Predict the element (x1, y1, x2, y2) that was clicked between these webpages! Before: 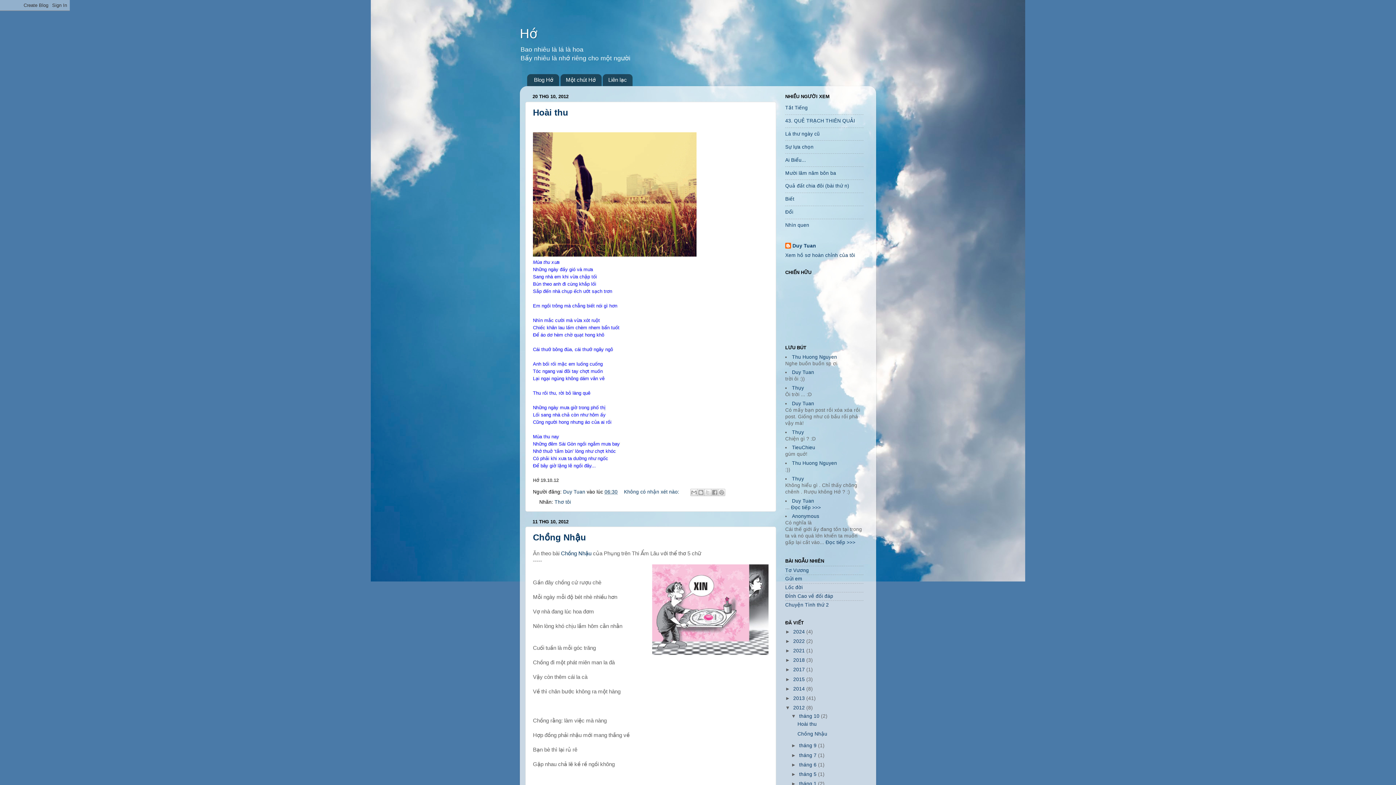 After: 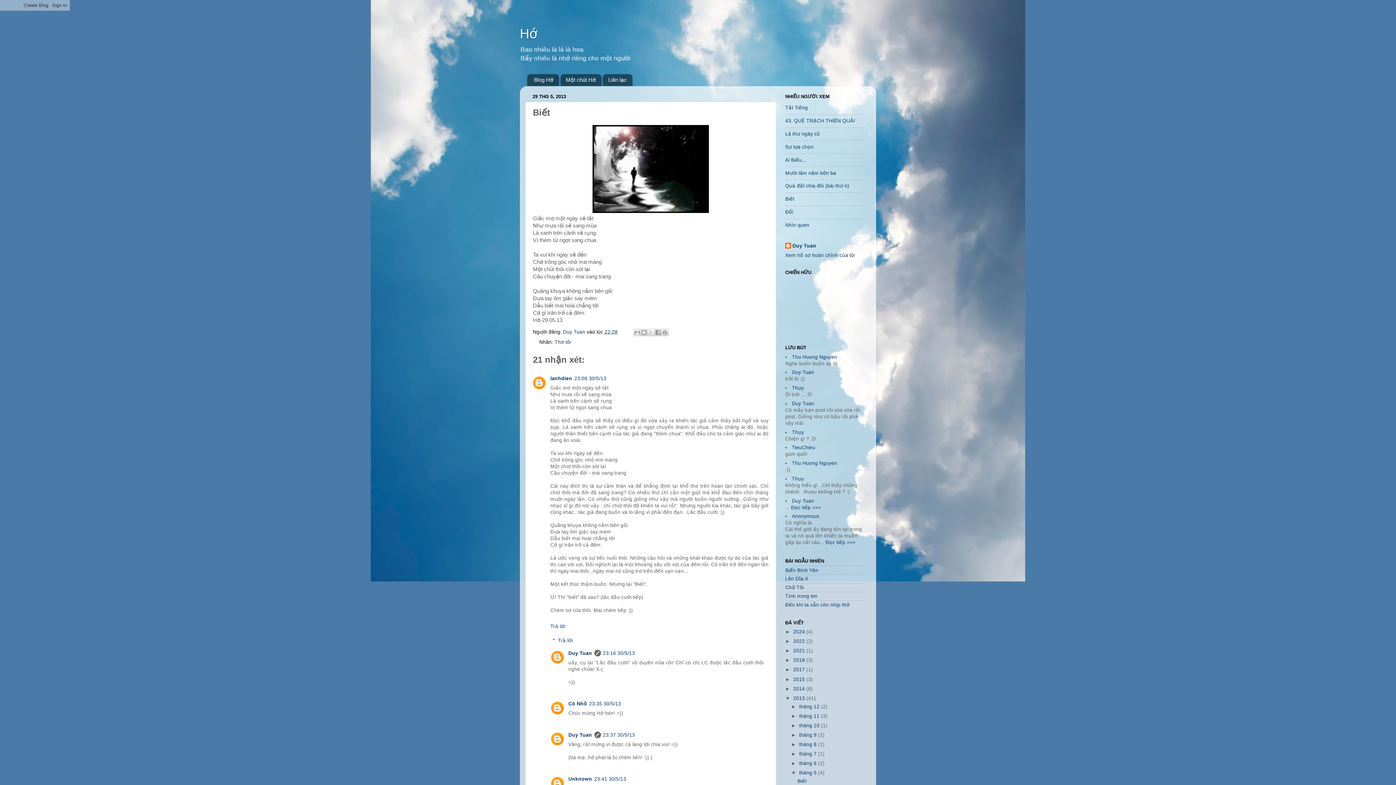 Action: label: Biết bbox: (785, 196, 794, 201)